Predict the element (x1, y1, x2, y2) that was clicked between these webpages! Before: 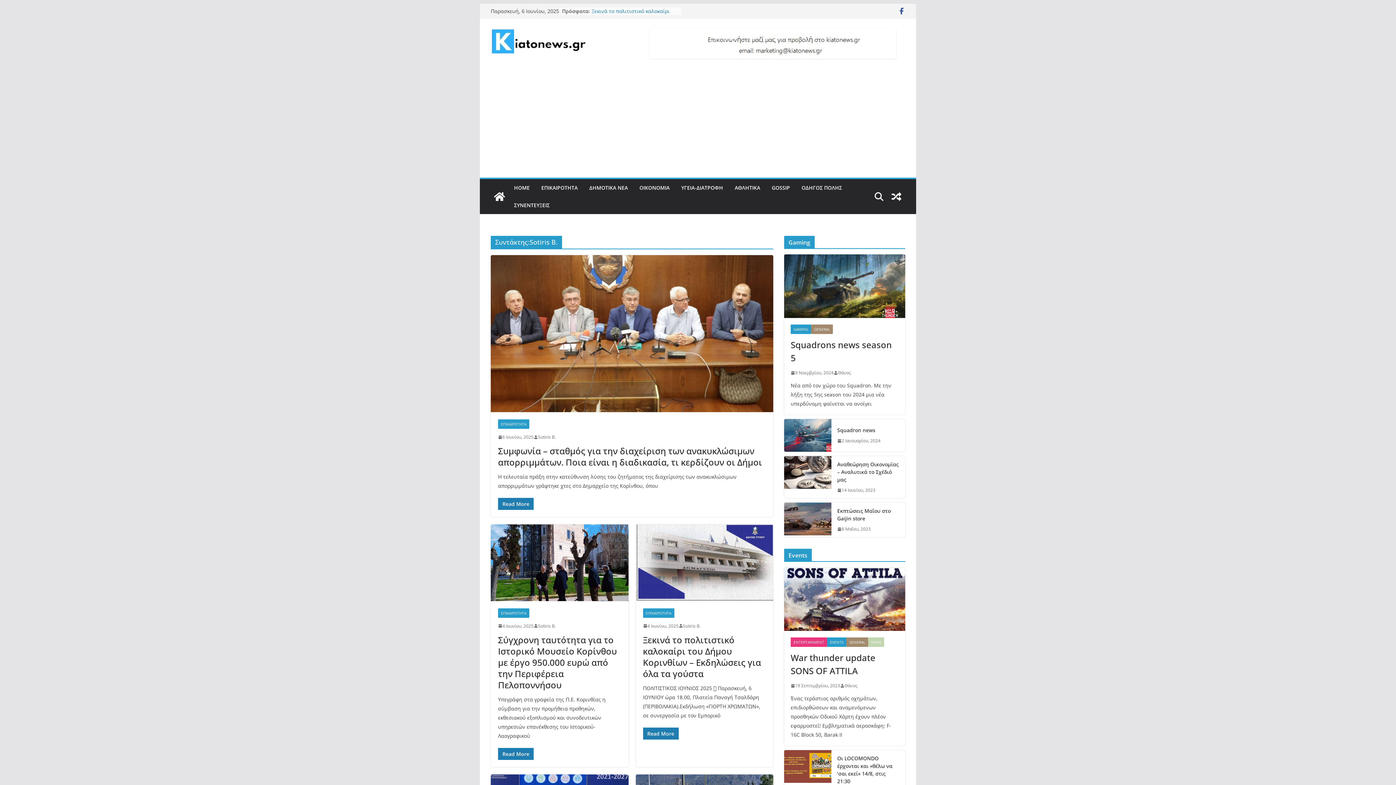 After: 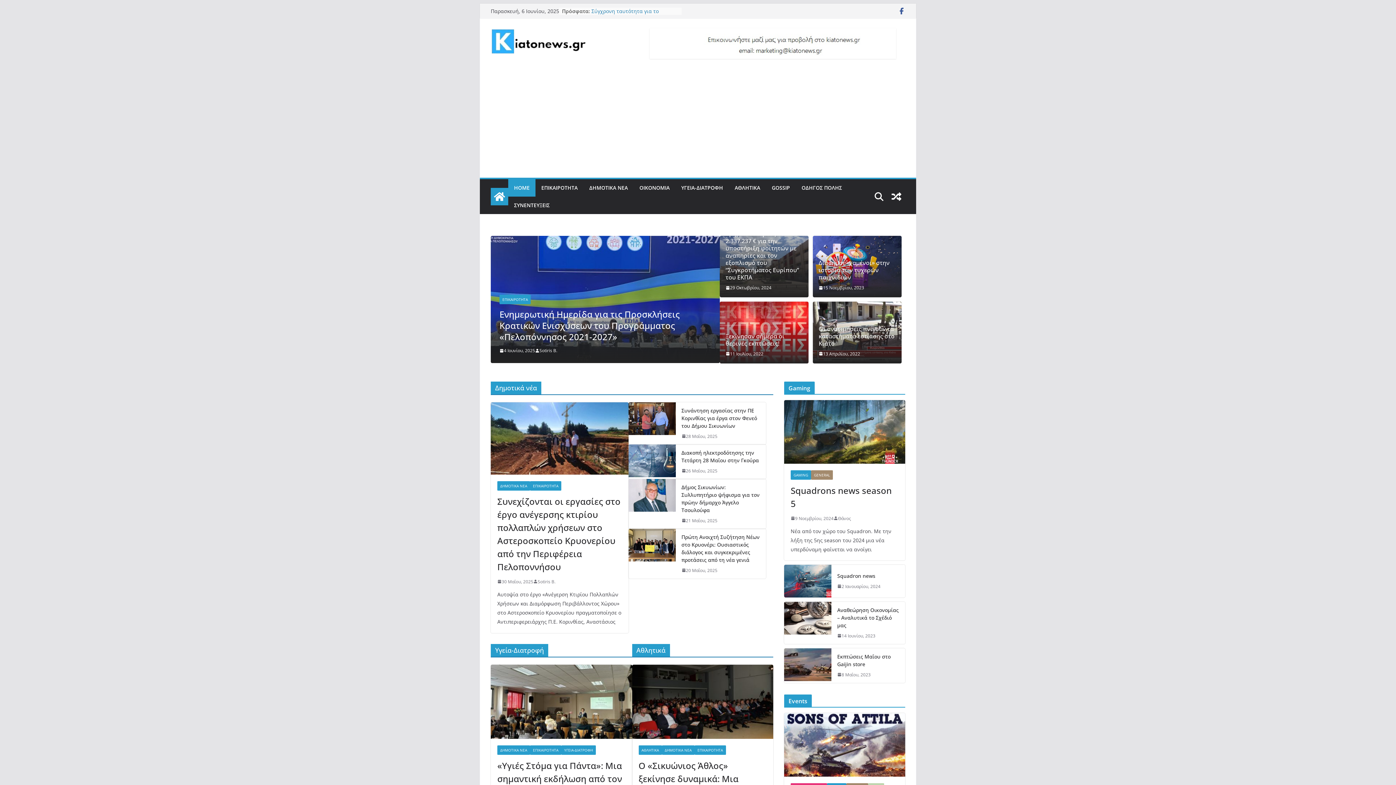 Action: label: HOME bbox: (514, 182, 529, 193)